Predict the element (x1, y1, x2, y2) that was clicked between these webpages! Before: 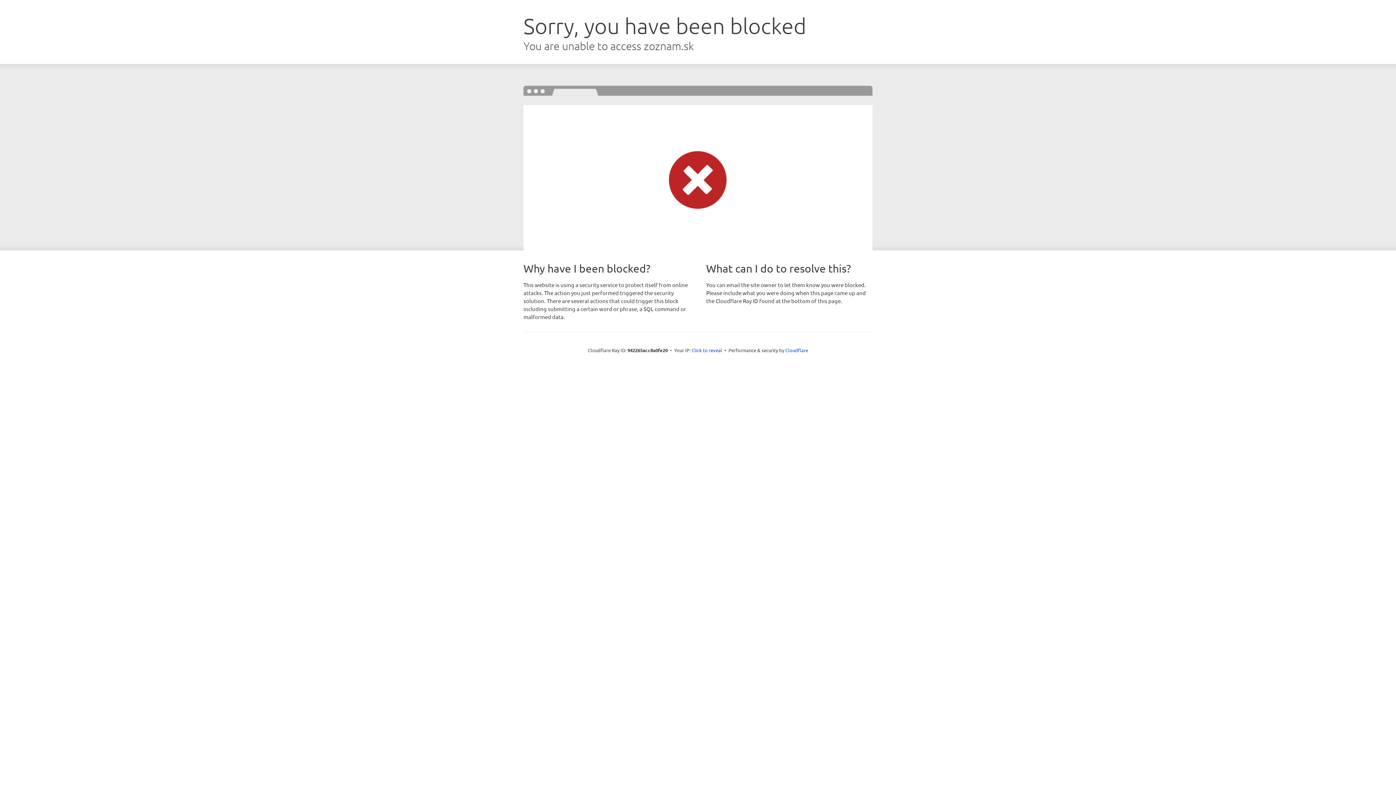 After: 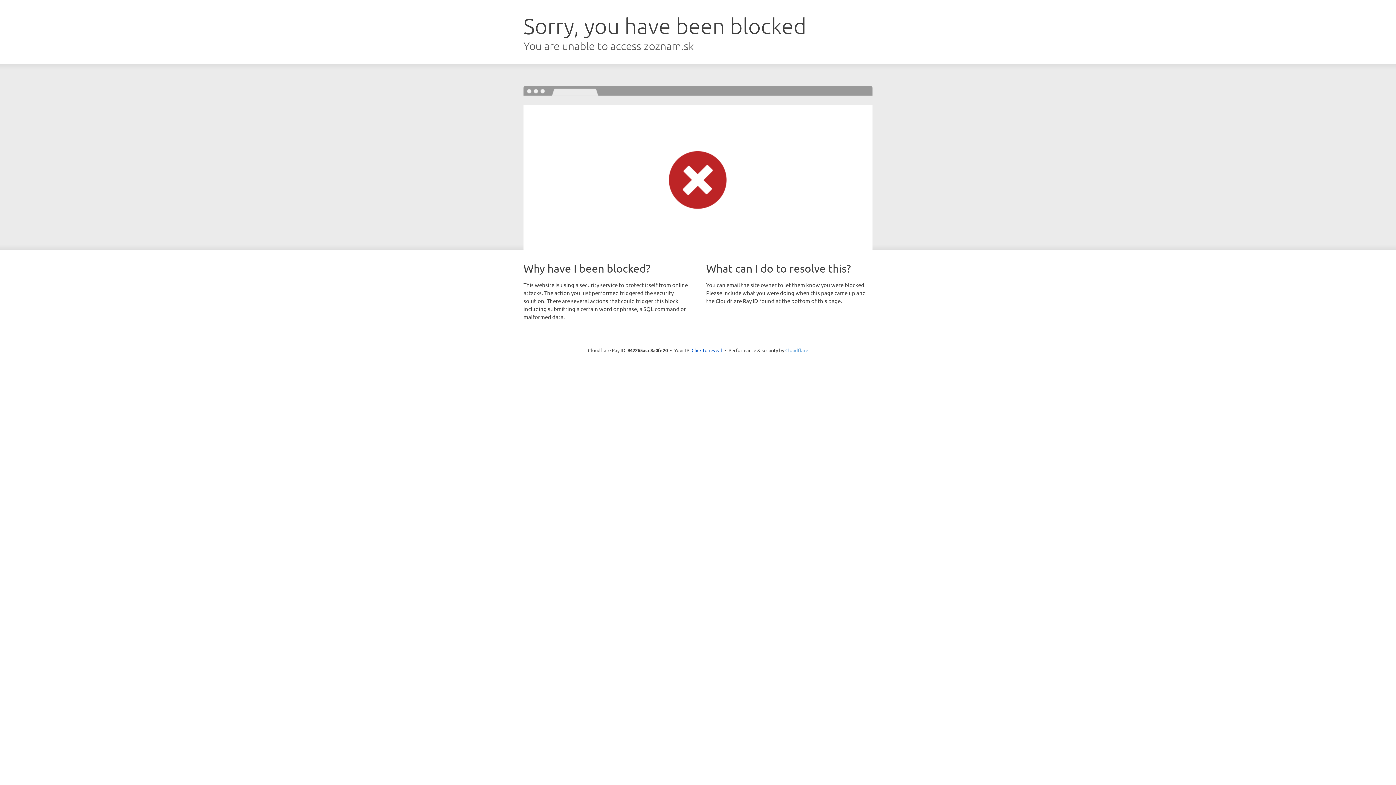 Action: bbox: (785, 347, 808, 353) label: Cloudflare